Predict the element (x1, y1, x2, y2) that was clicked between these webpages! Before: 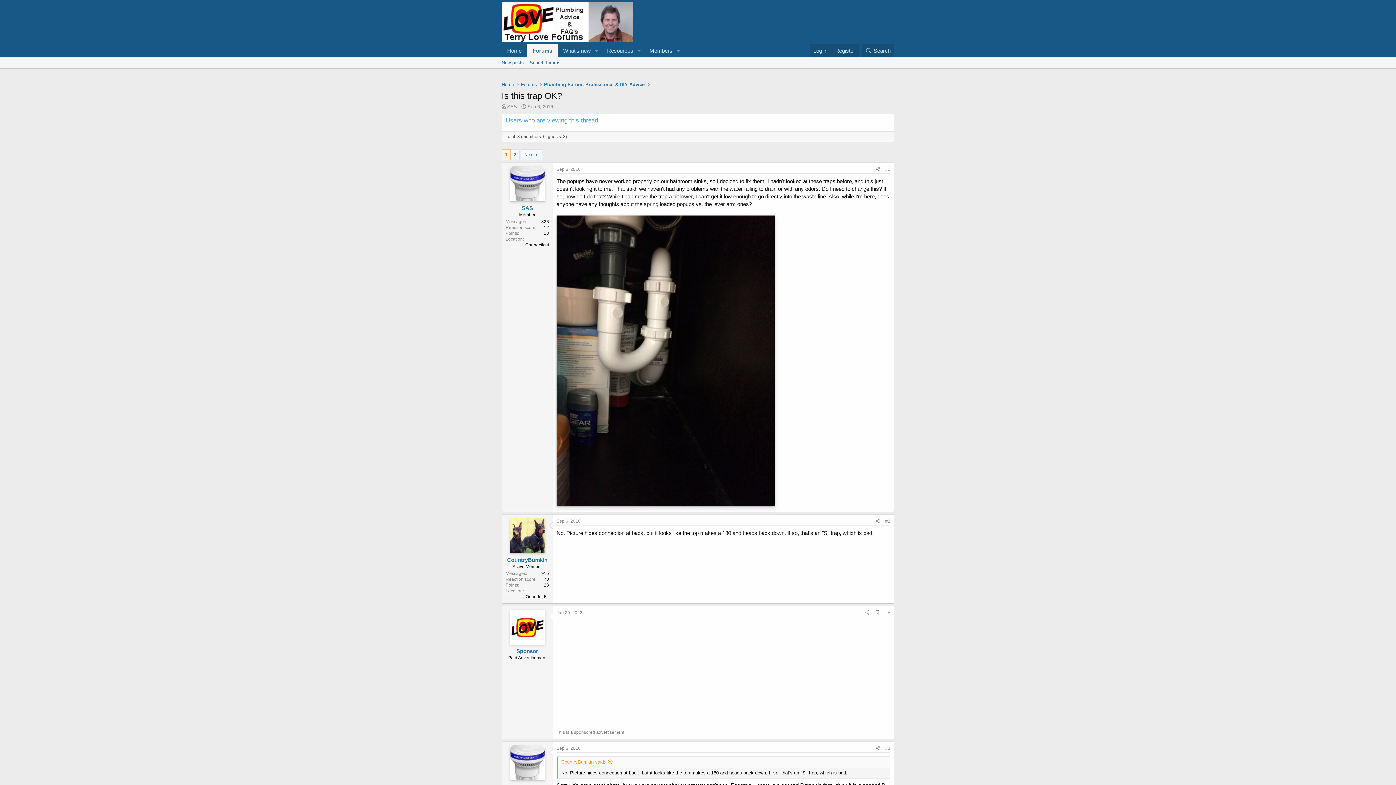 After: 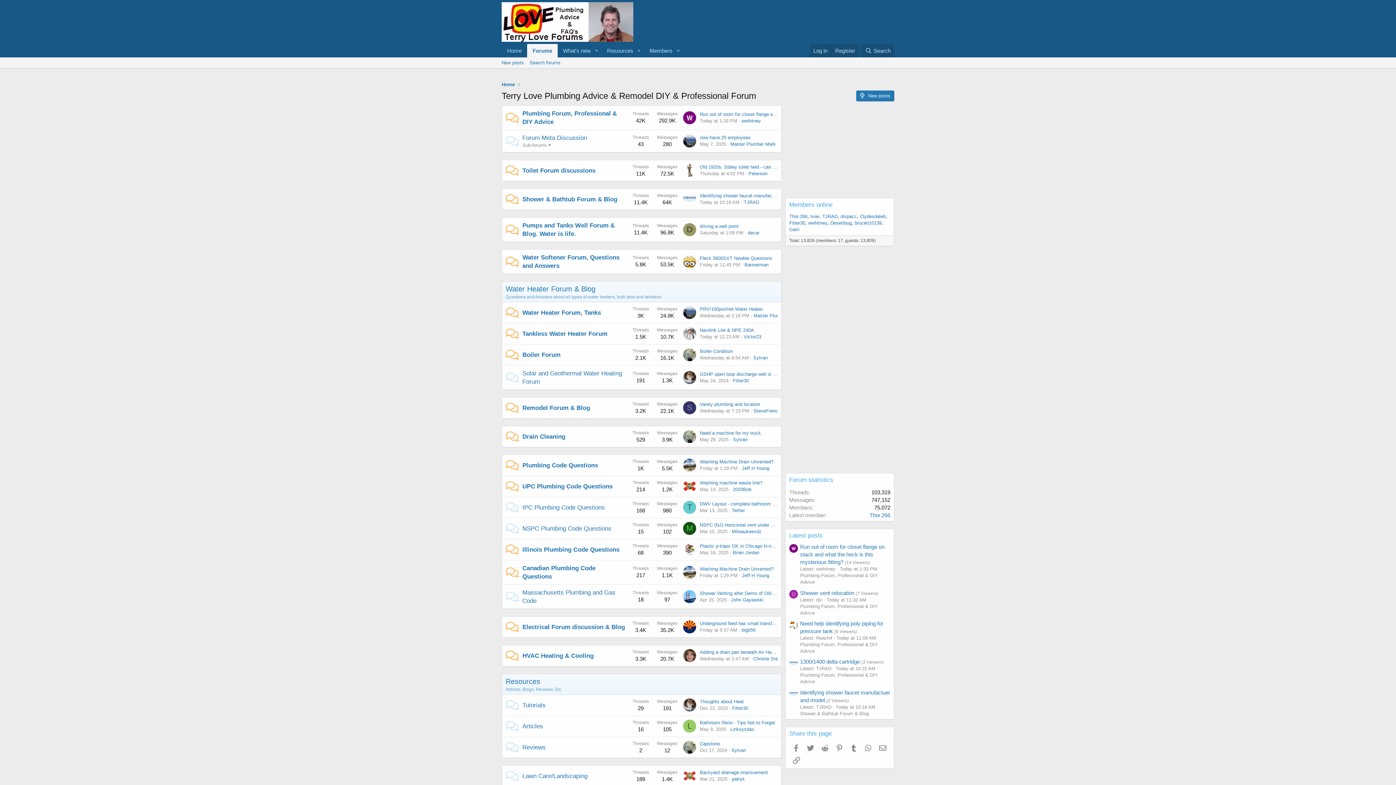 Action: bbox: (501, 44, 527, 57) label: Home